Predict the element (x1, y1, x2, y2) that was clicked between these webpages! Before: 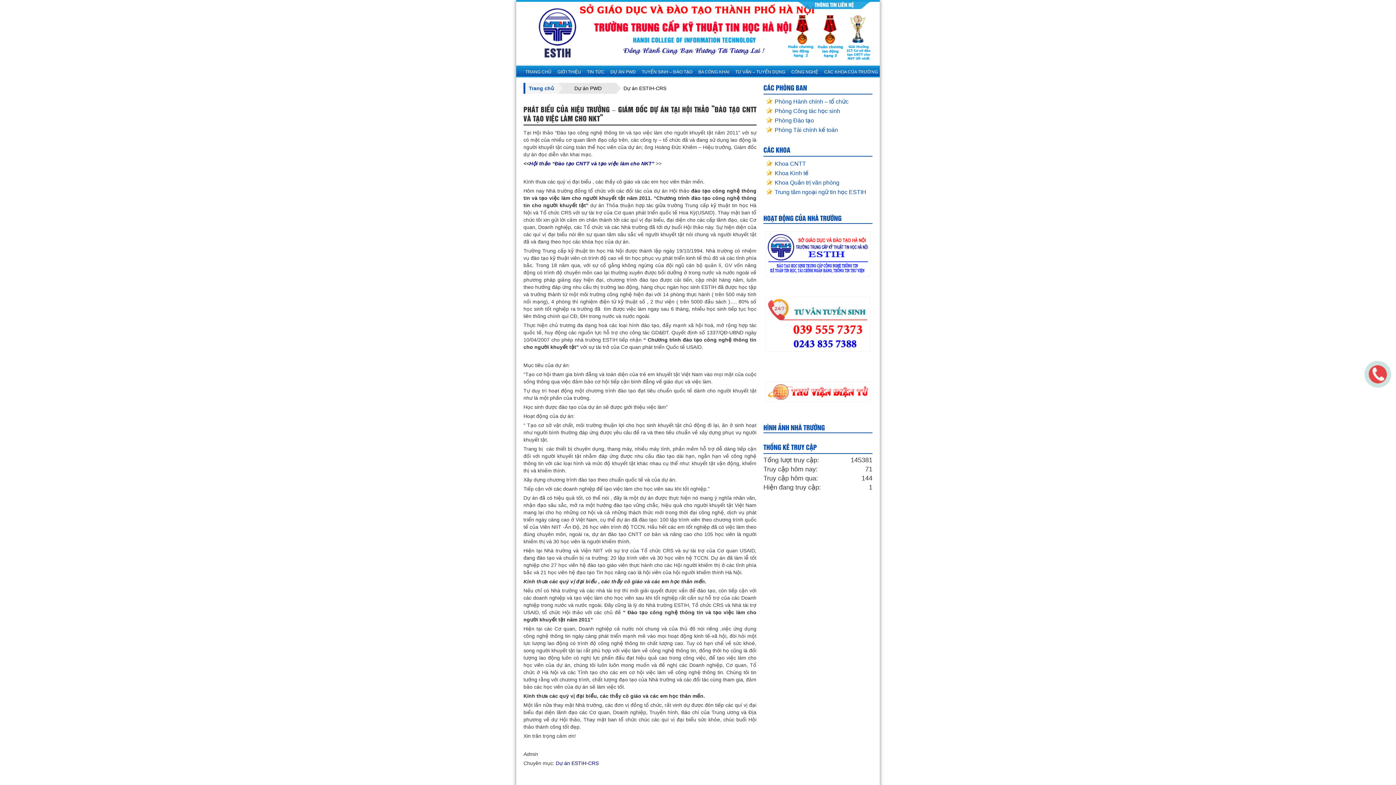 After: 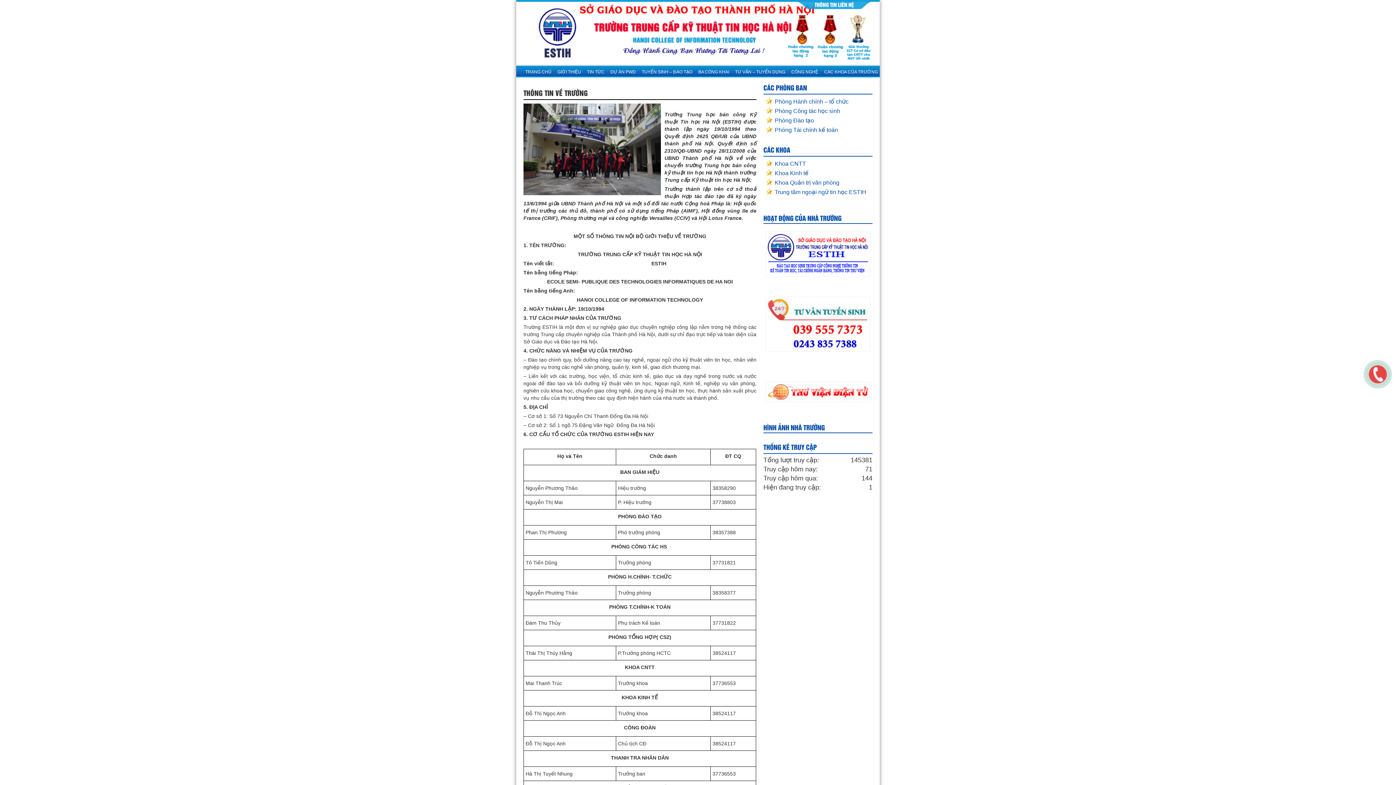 Action: label: GIỚI THIỆU bbox: (555, 67, 583, 76)